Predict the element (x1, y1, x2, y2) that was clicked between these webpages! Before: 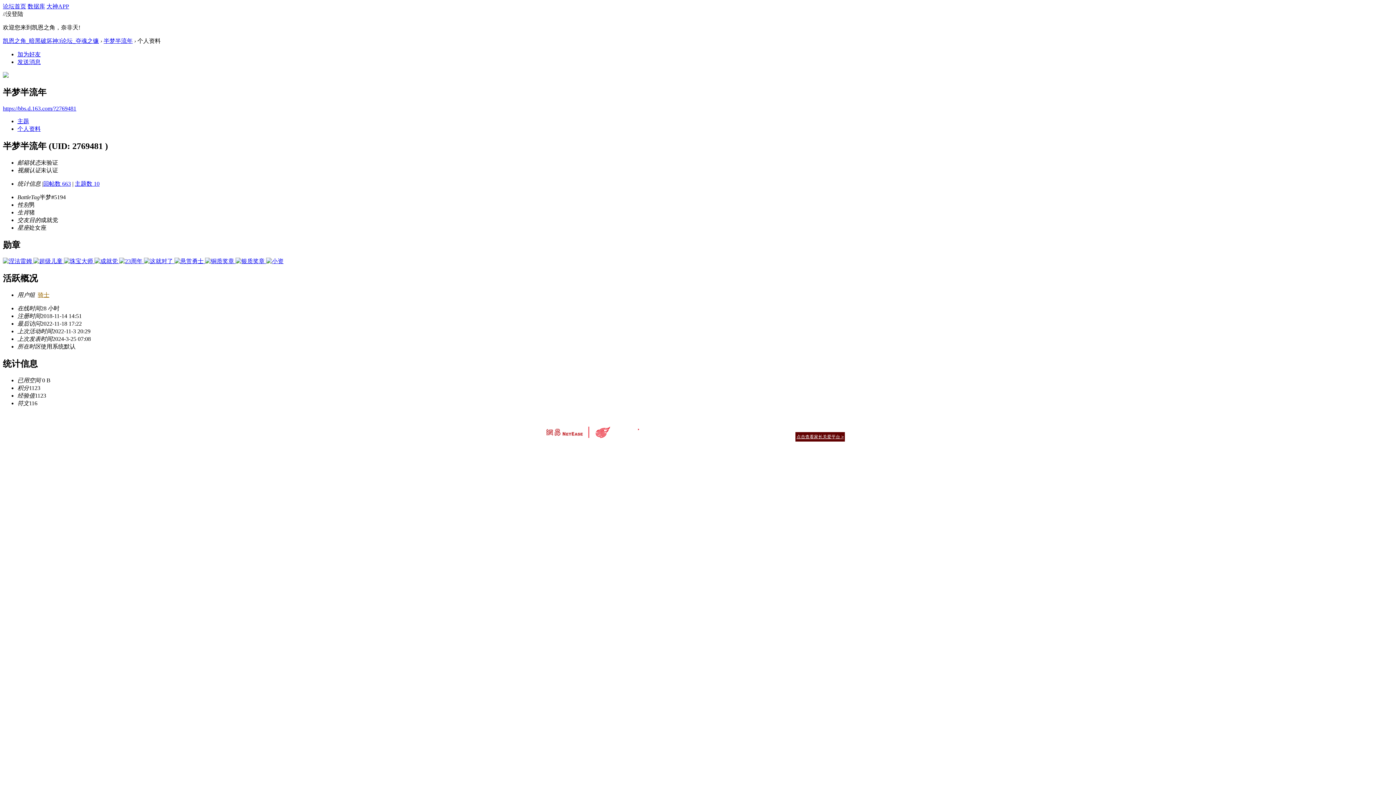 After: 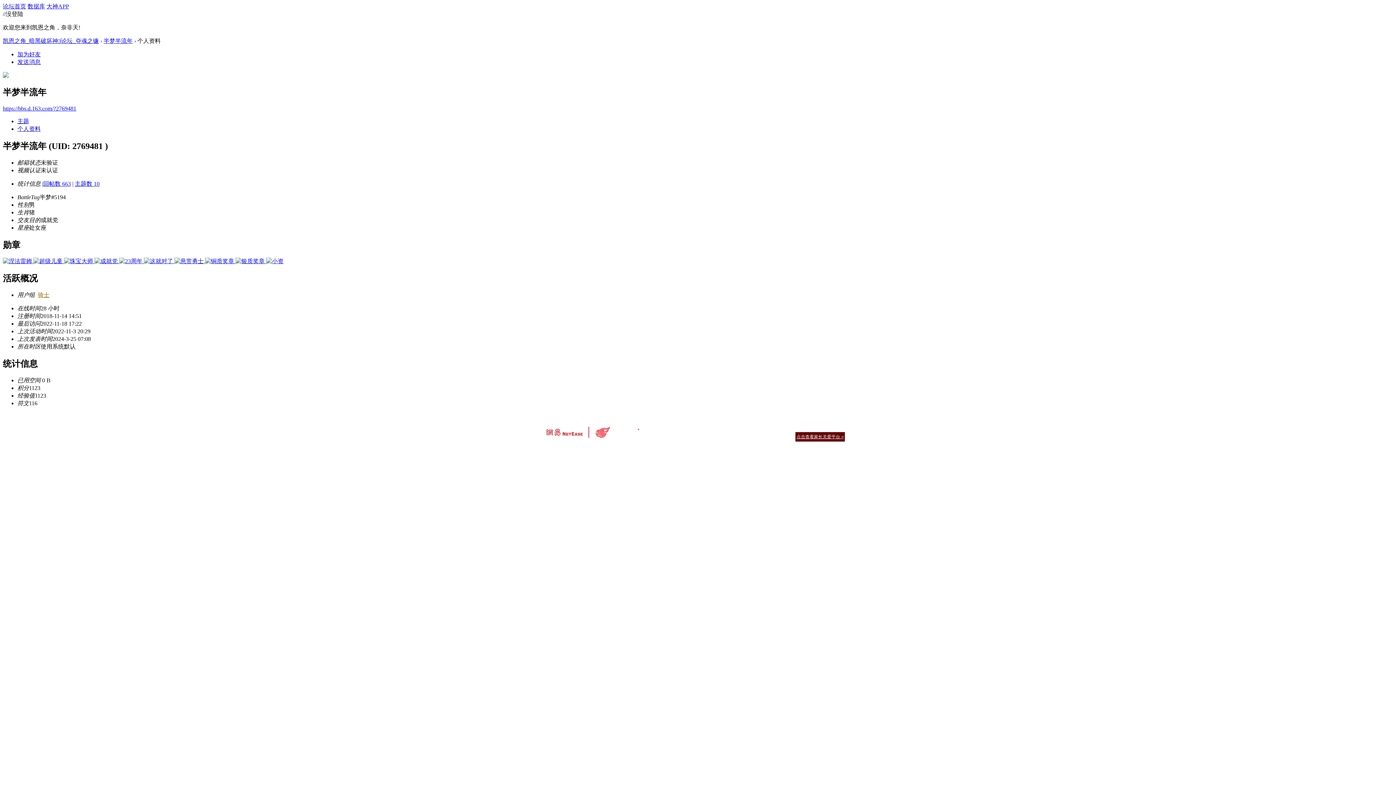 Action: bbox: (43, 180, 70, 186) label: 回帖数 663